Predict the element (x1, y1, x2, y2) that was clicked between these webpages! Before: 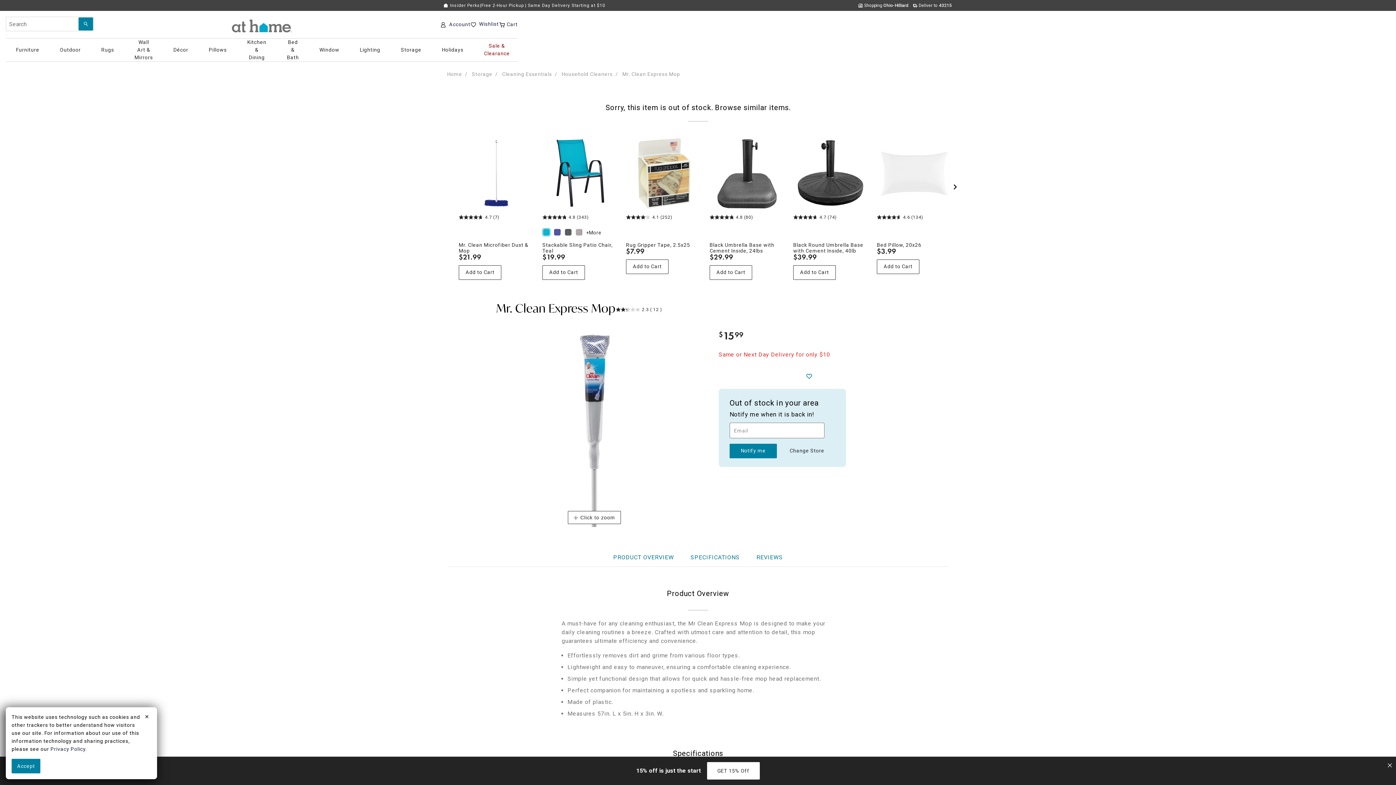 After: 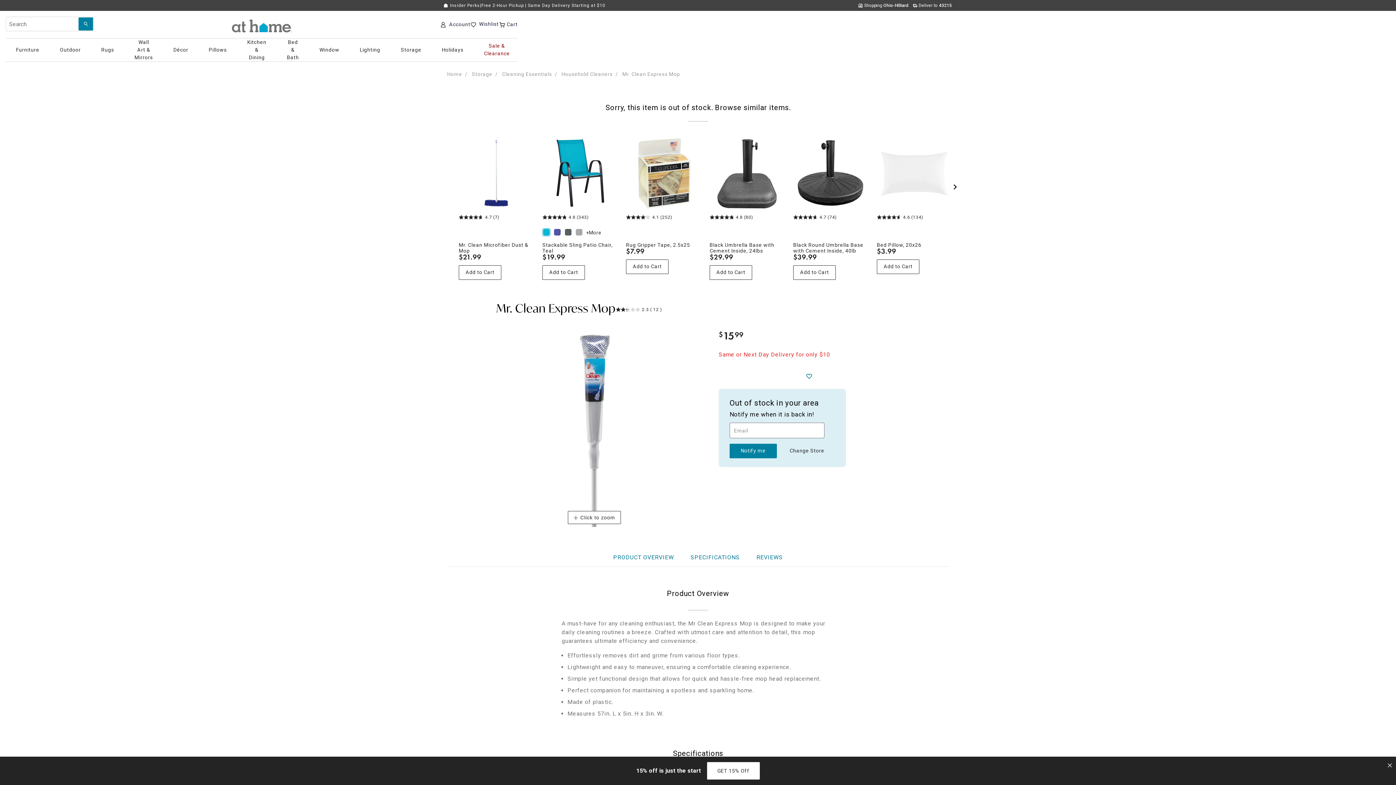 Action: bbox: (11, 759, 40, 773) label: Accept